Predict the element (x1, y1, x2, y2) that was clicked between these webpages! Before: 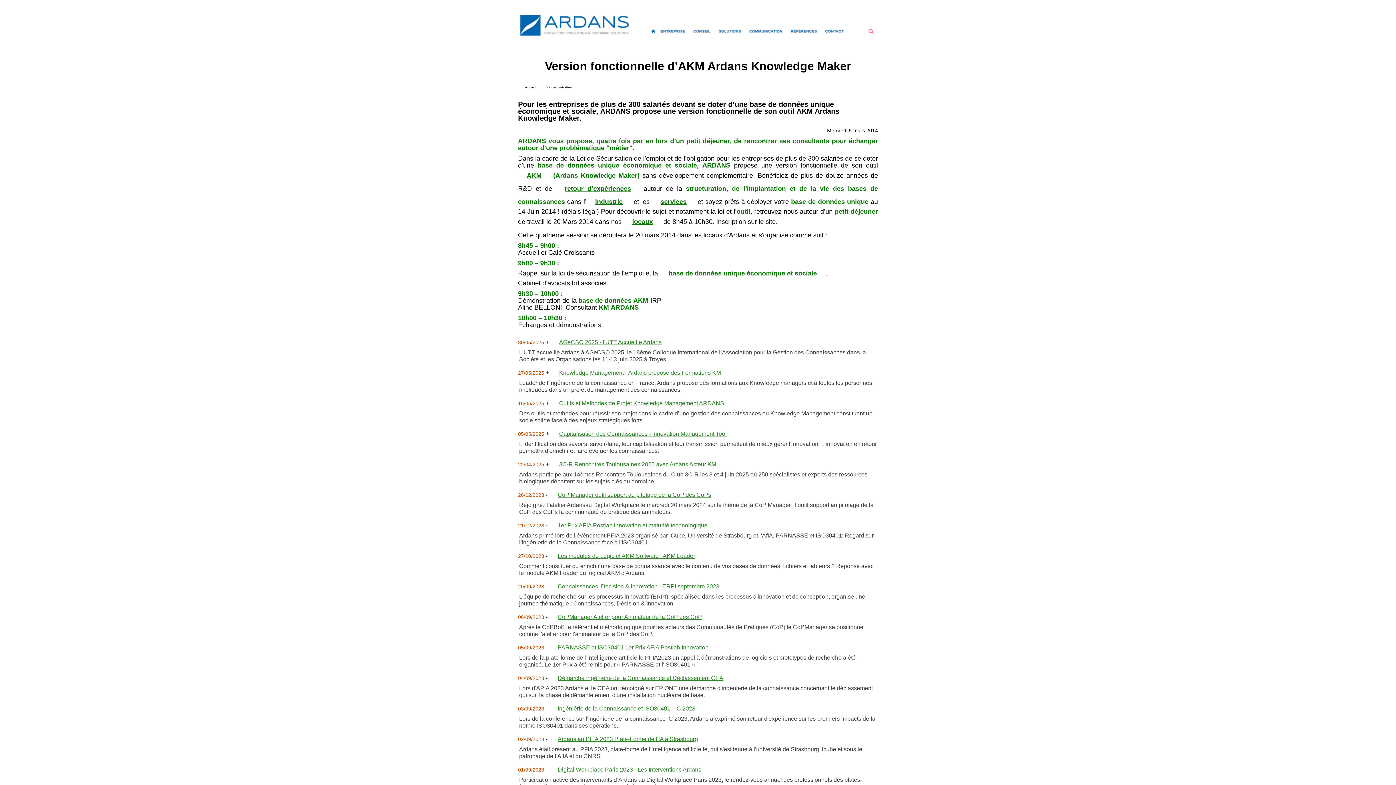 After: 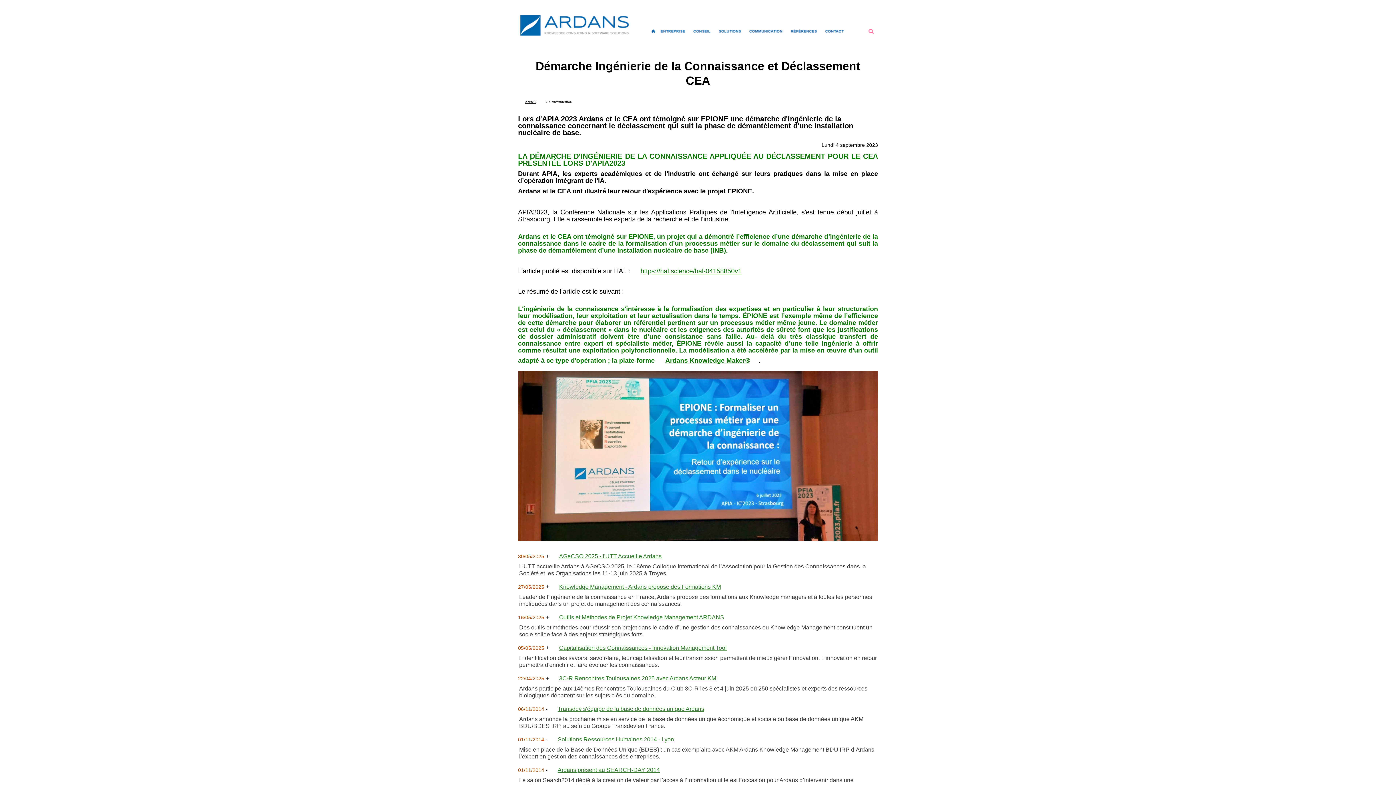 Action: bbox: (557, 675, 723, 681) label: Démarche Ingénierie de la Connaissance et Déclassement CEA